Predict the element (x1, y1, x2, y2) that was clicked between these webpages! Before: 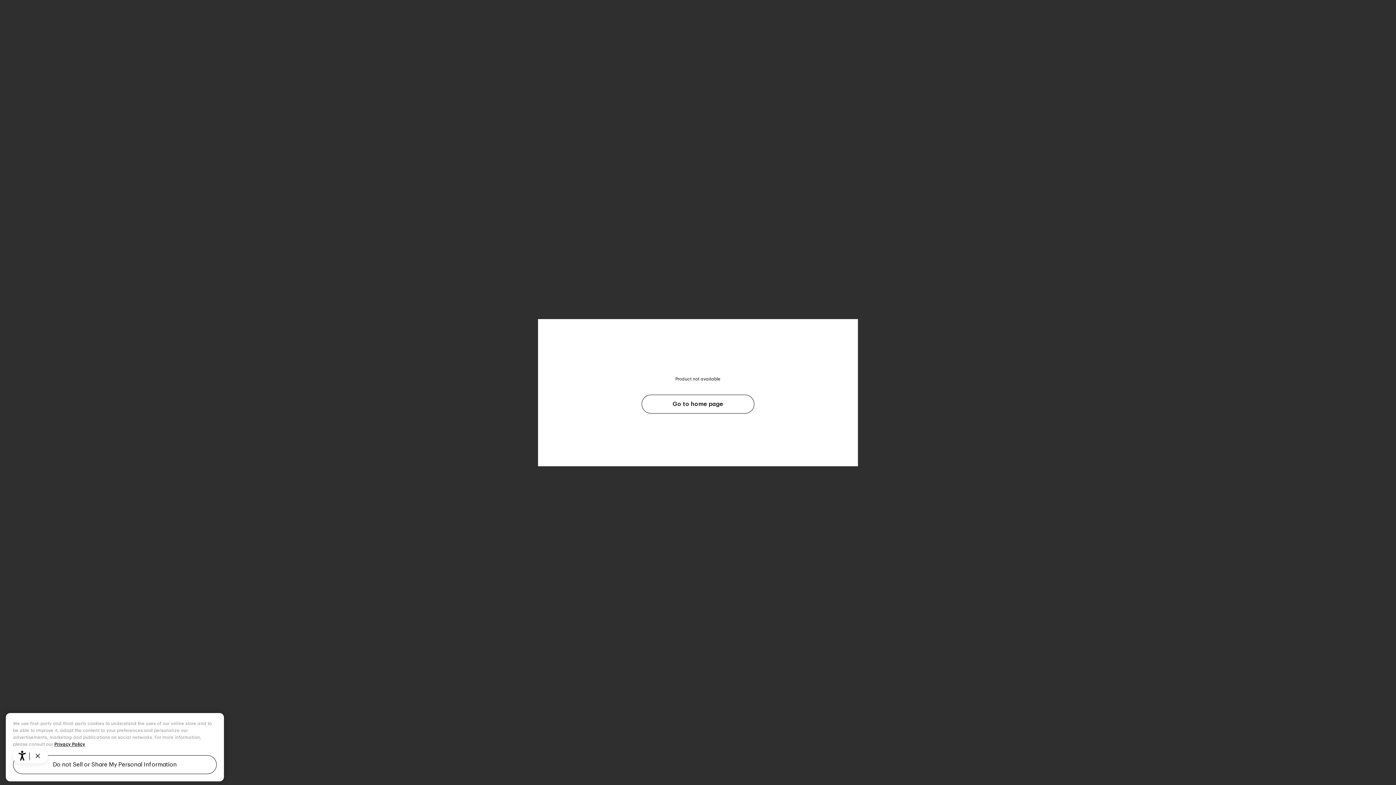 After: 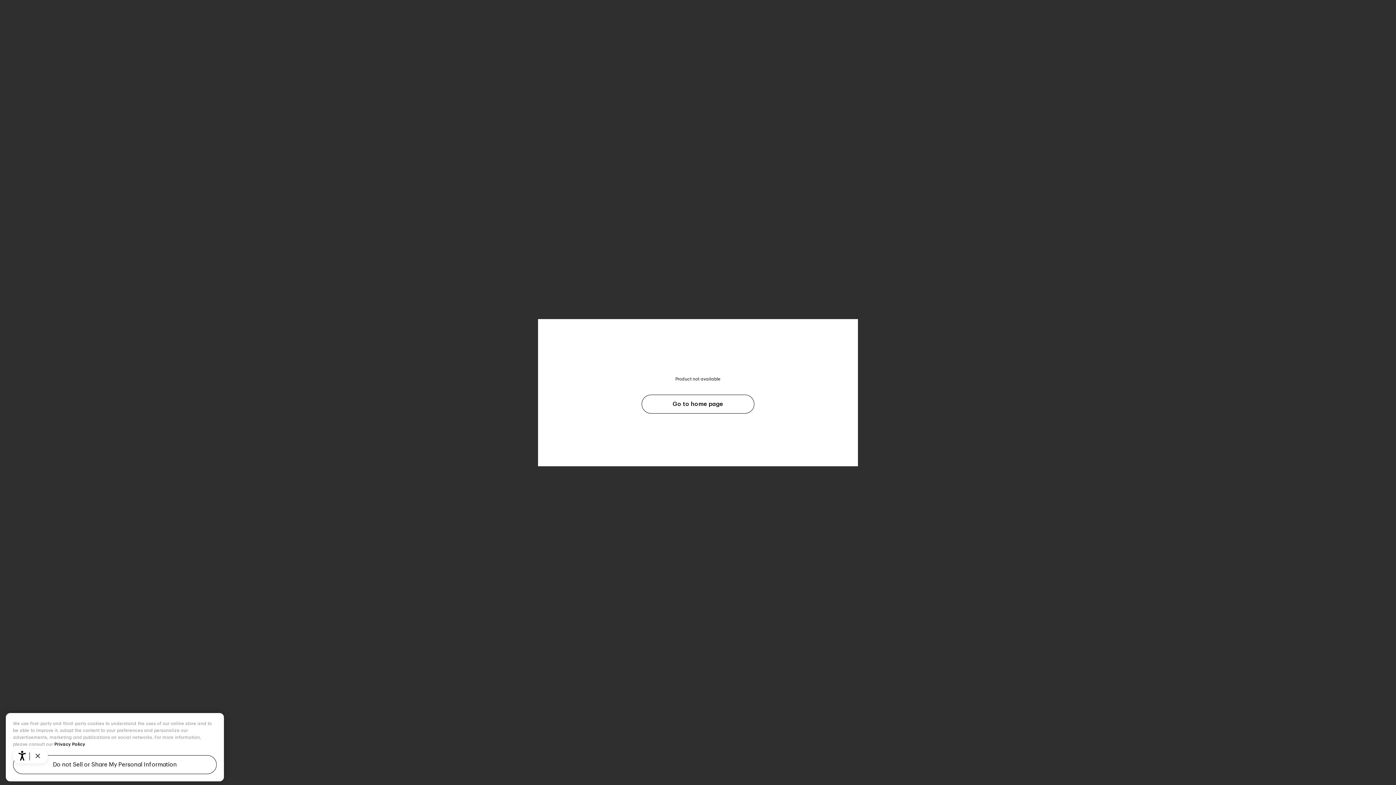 Action: label: More information about your privacy, opens in a new tab bbox: (54, 745, 85, 749)